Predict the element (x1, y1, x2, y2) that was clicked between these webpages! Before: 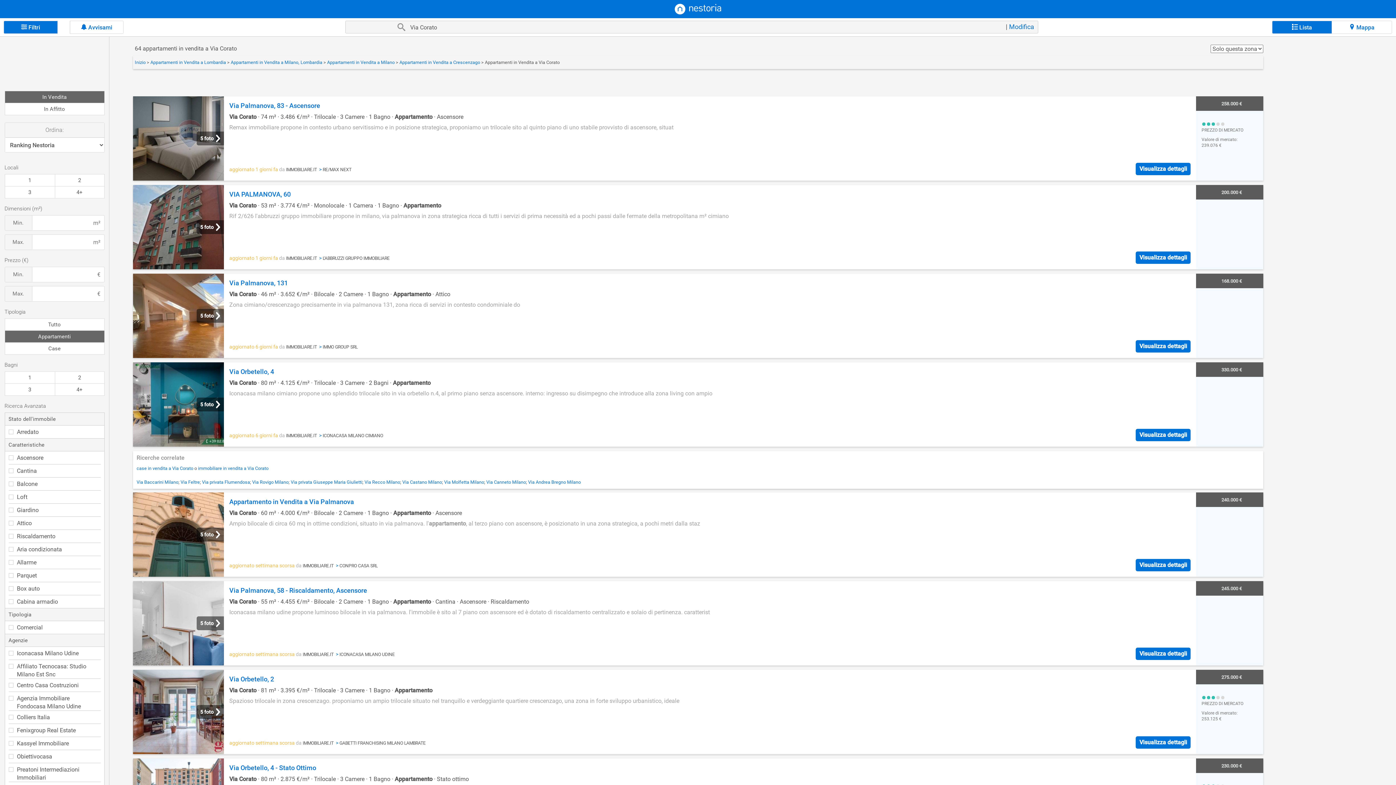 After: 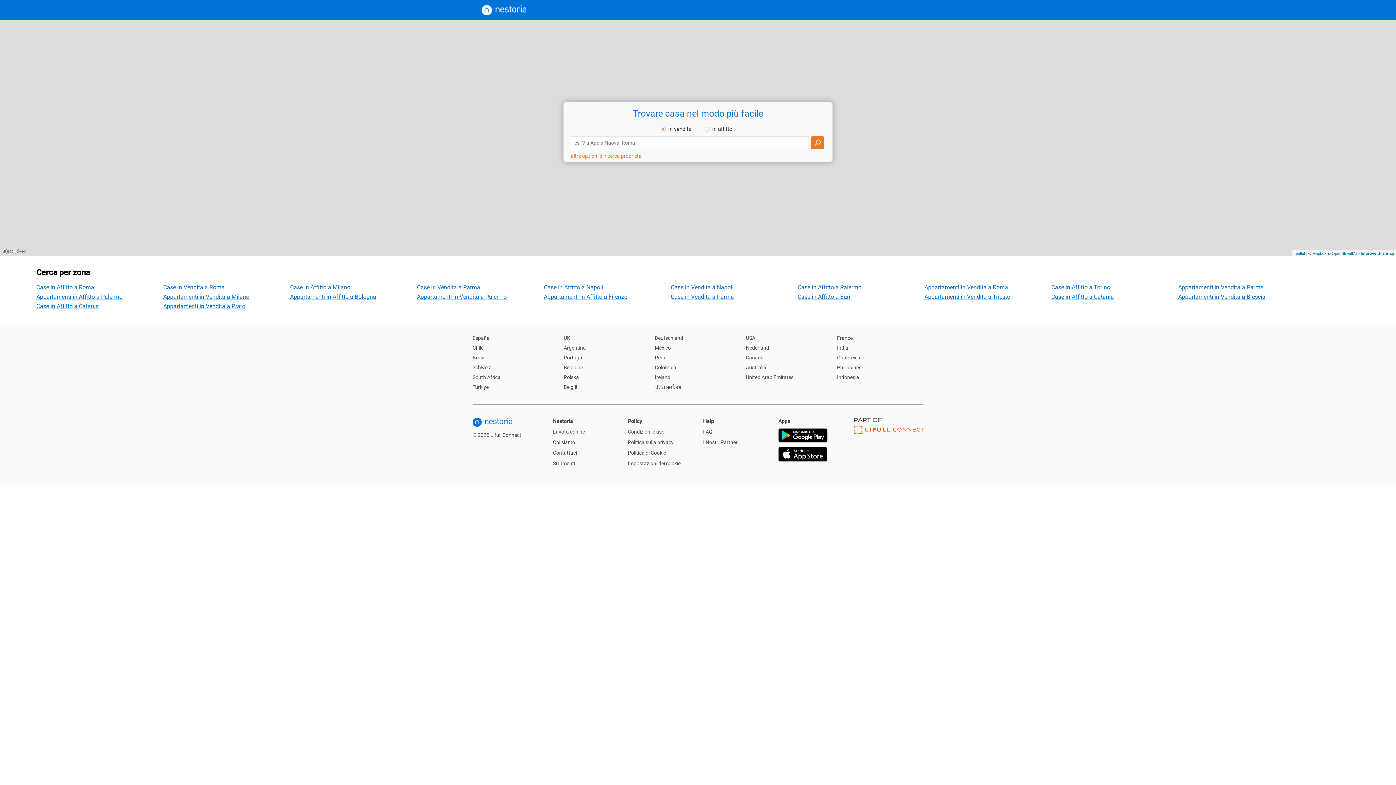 Action: bbox: (674, 0, 721, 17)